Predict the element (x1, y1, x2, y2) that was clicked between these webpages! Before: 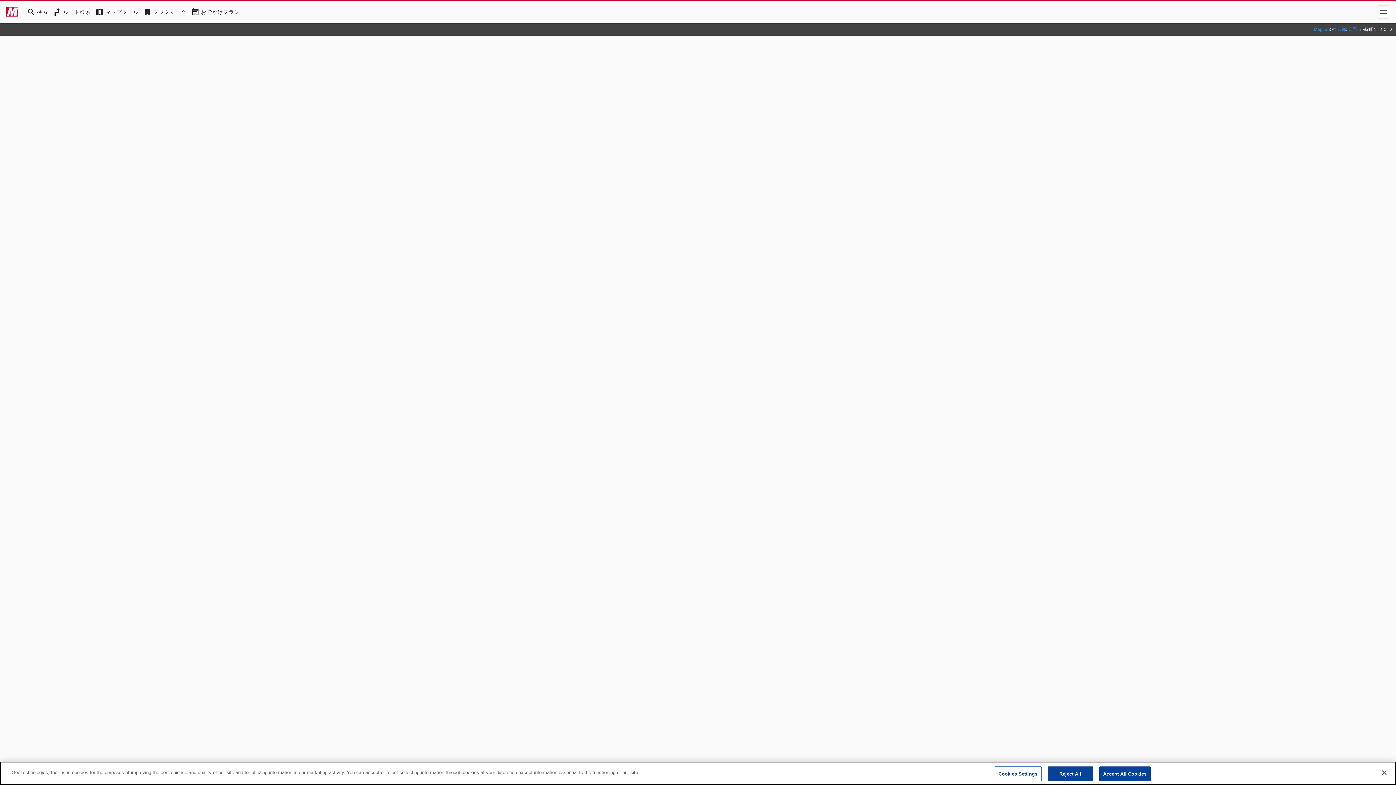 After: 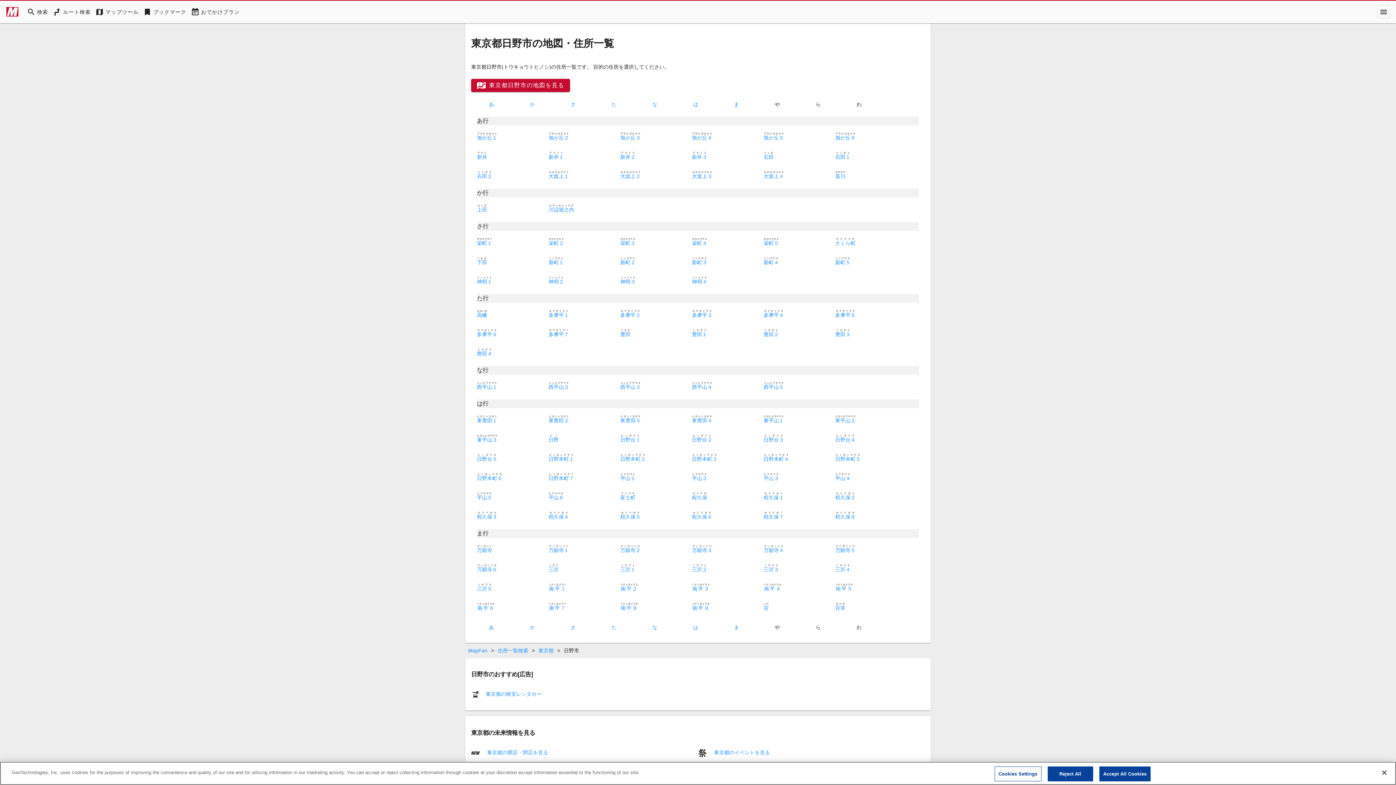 Action: label: 日野市 bbox: (1348, 26, 1361, 32)